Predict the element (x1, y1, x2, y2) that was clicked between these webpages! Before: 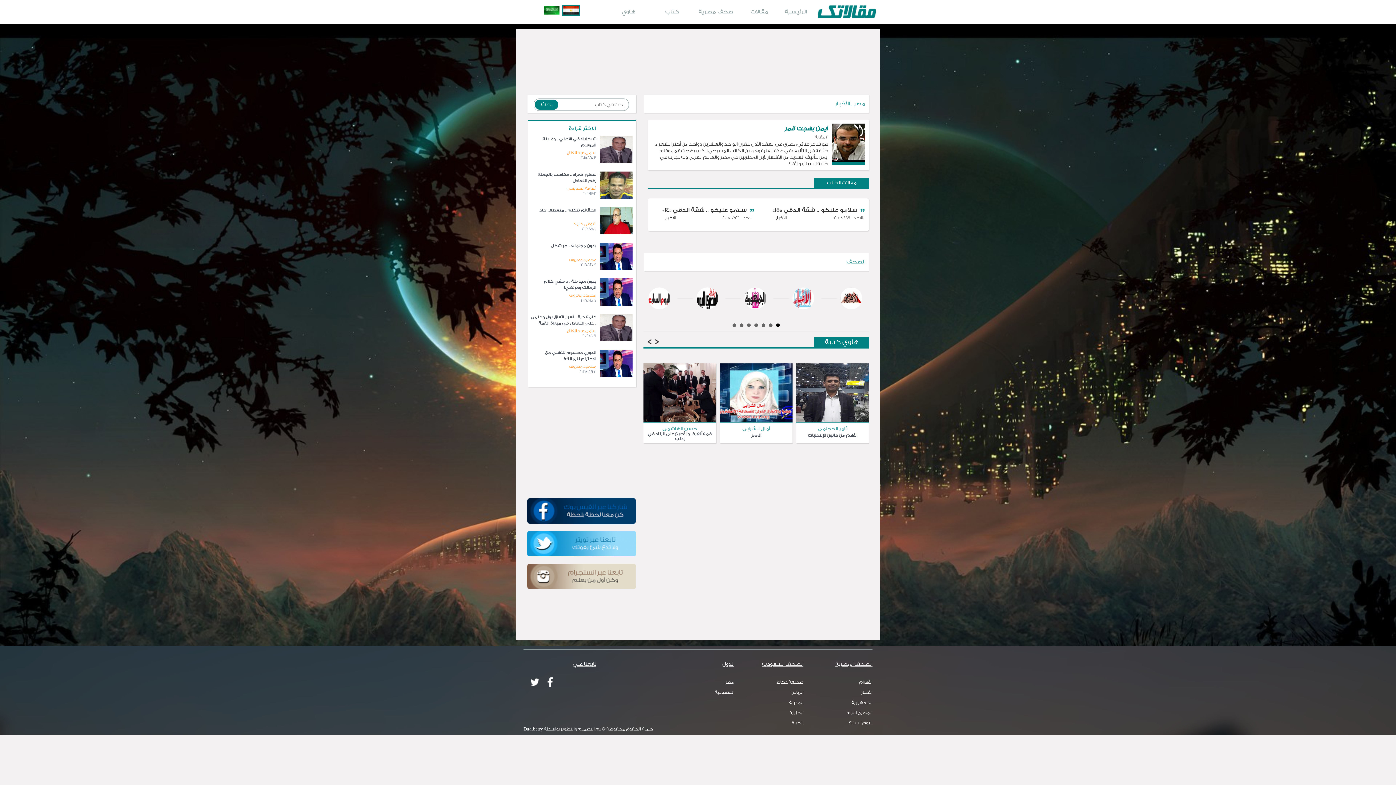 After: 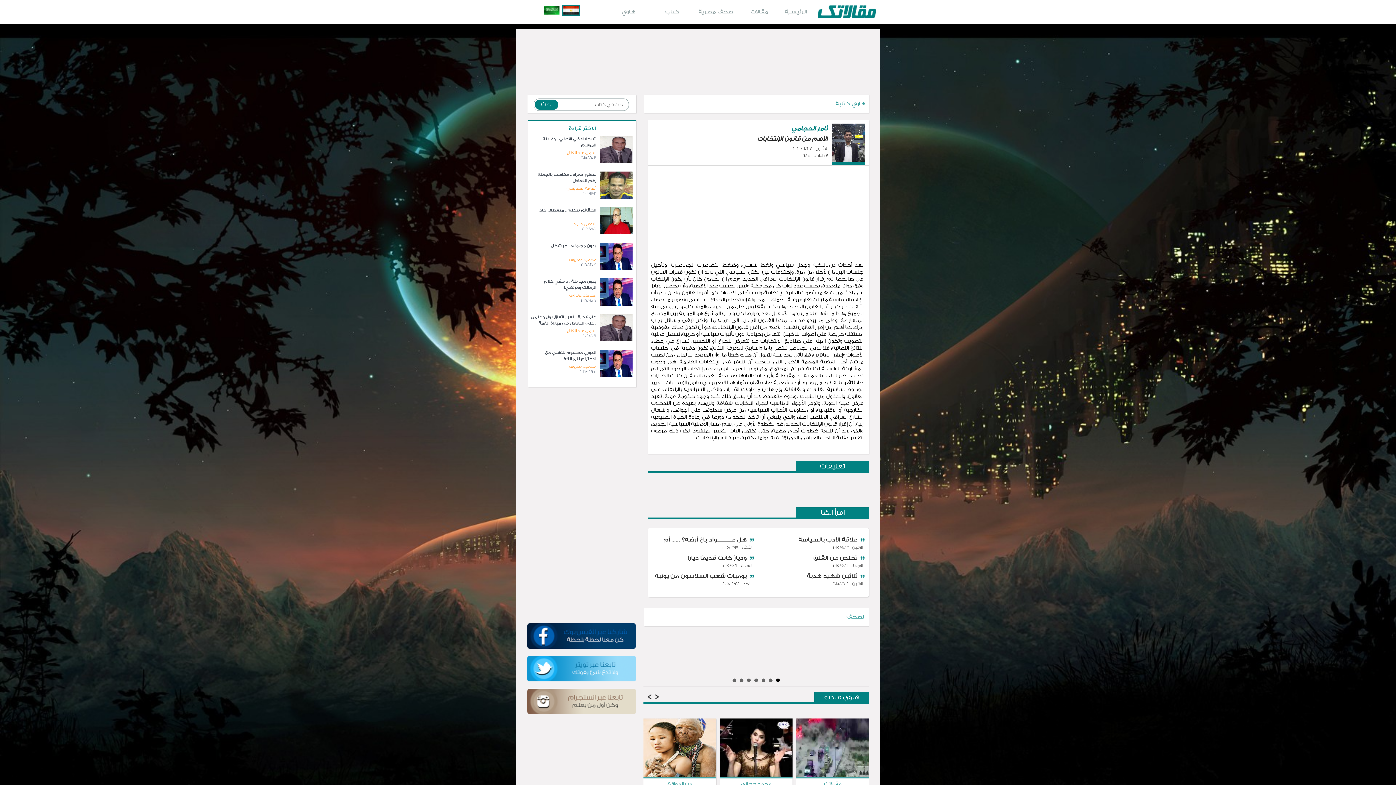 Action: label: الأهم من قانون الإنتخابات bbox: (796, 433, 869, 438)